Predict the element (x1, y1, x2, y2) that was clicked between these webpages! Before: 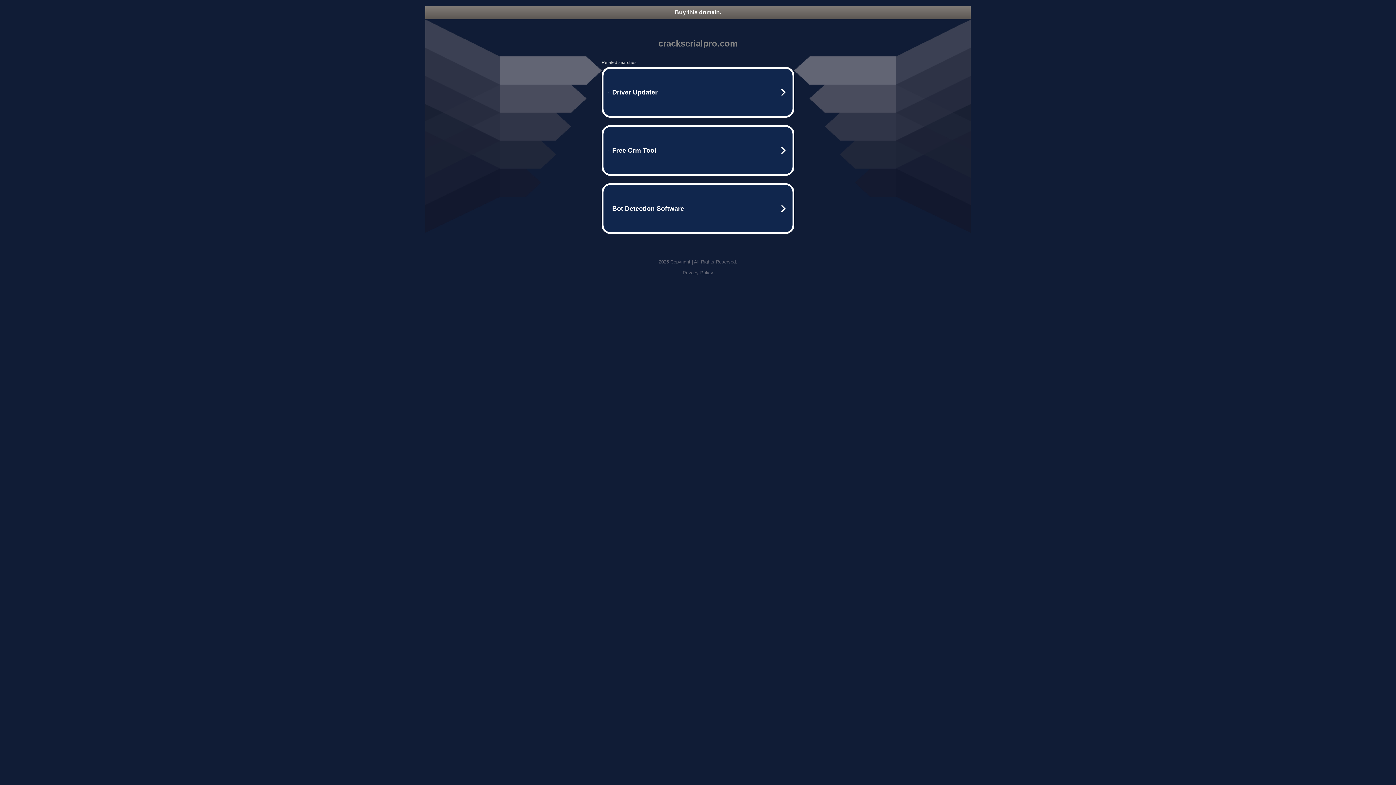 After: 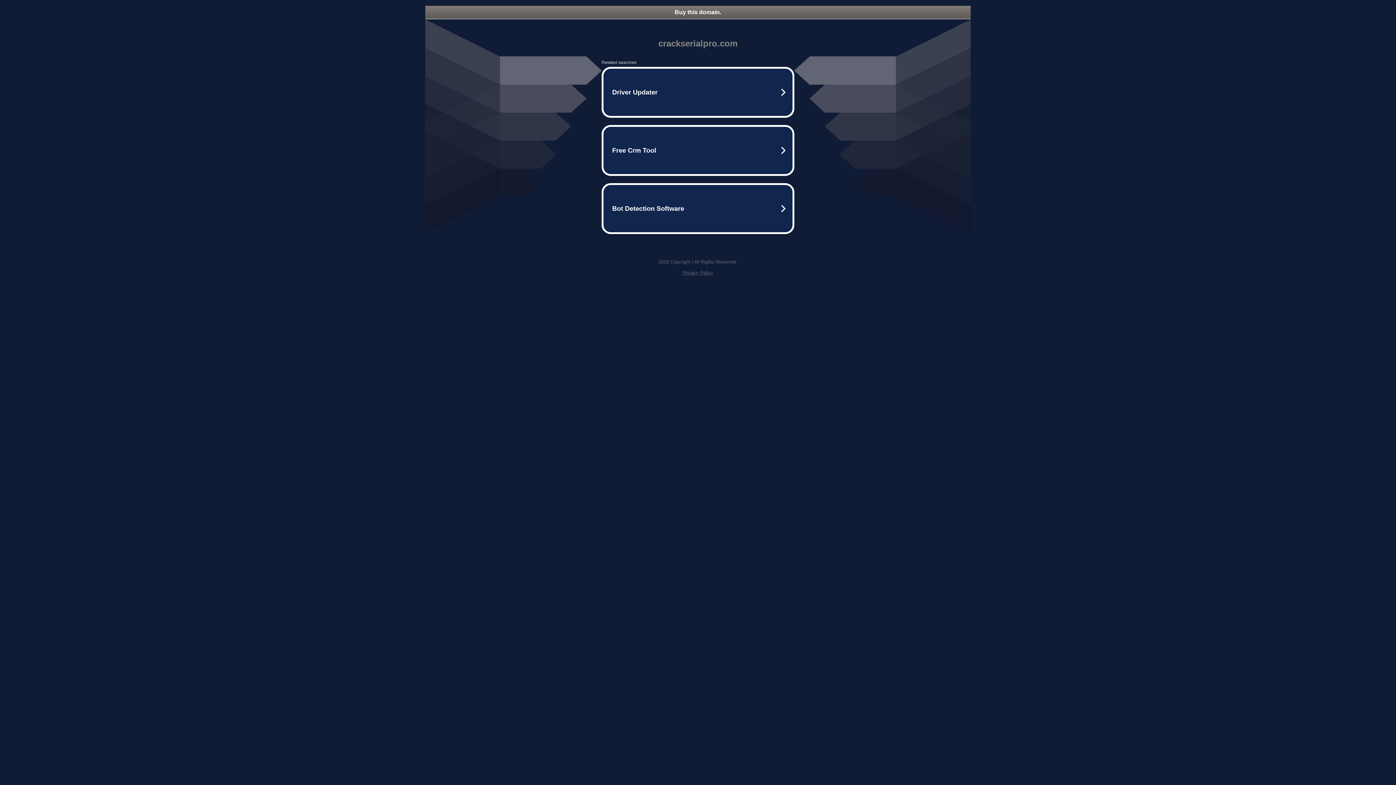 Action: bbox: (682, 270, 713, 275) label: Privacy Policy